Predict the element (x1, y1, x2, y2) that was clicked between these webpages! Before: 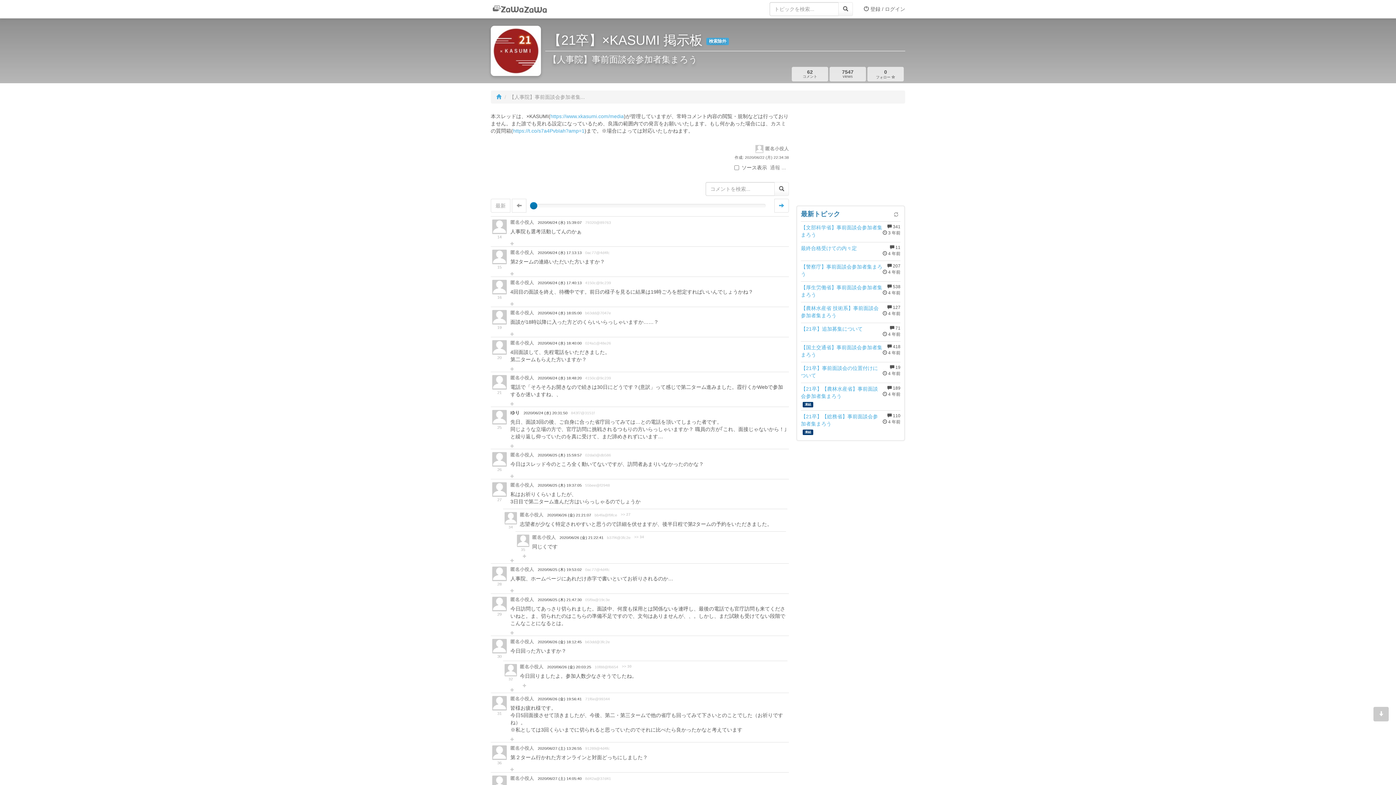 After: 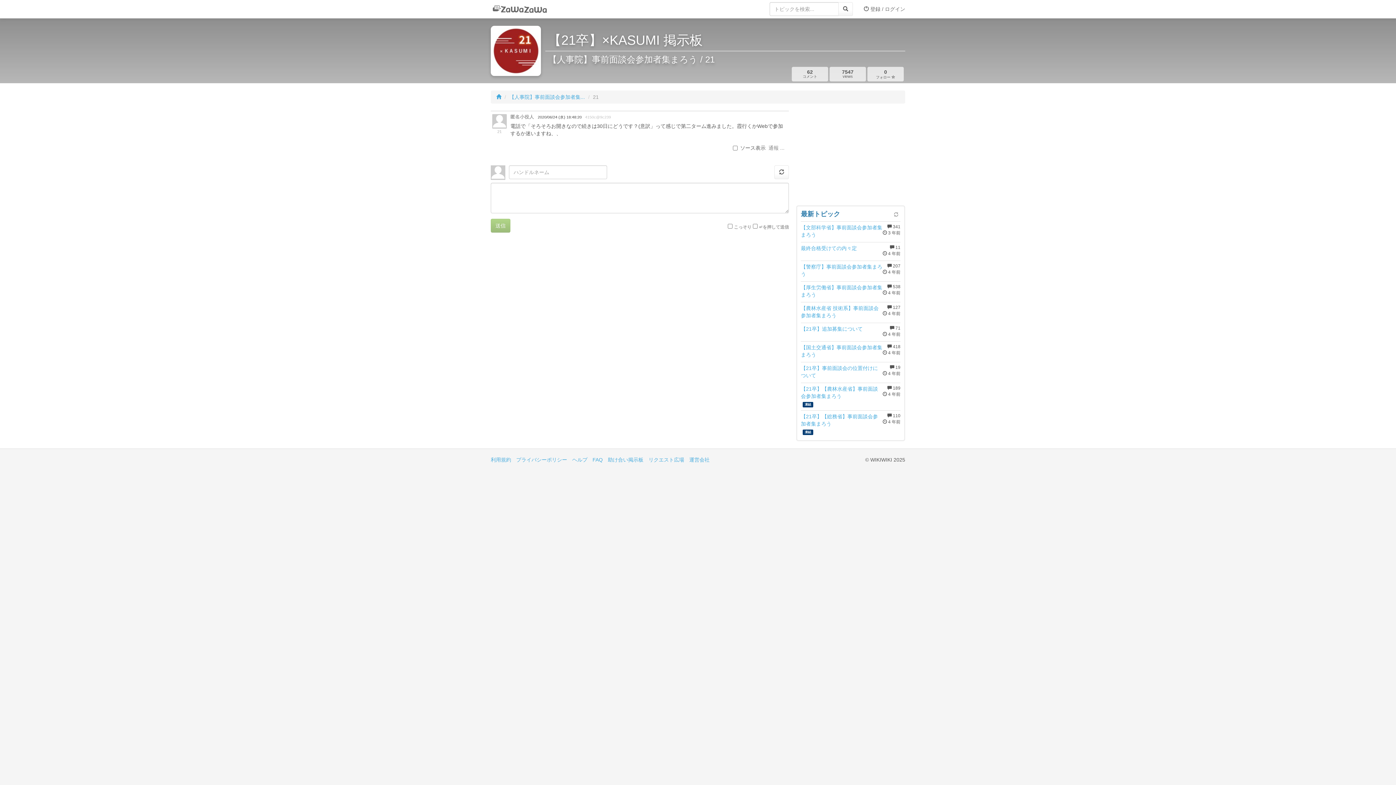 Action: bbox: (537, 376, 581, 380) label: 2020/06/24 (水) 18:48:20